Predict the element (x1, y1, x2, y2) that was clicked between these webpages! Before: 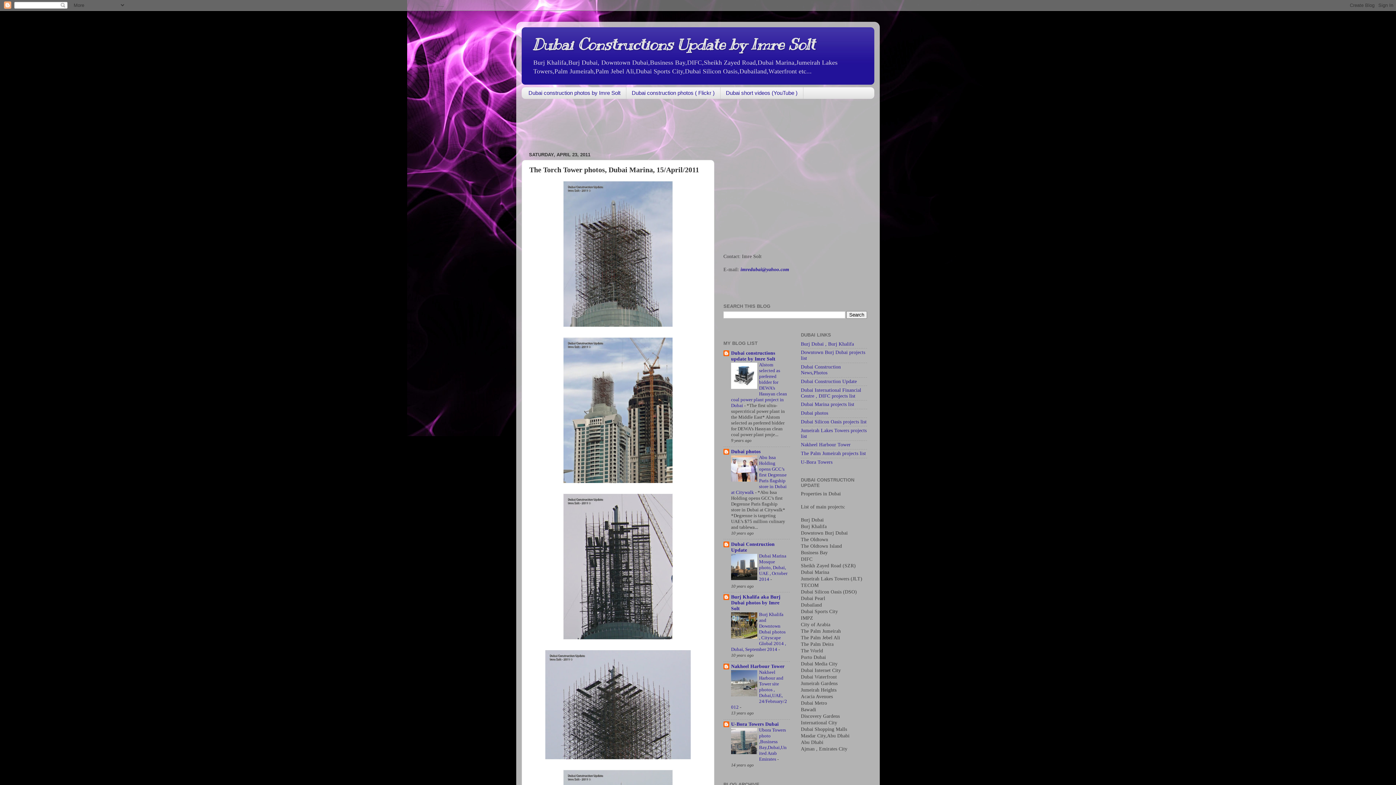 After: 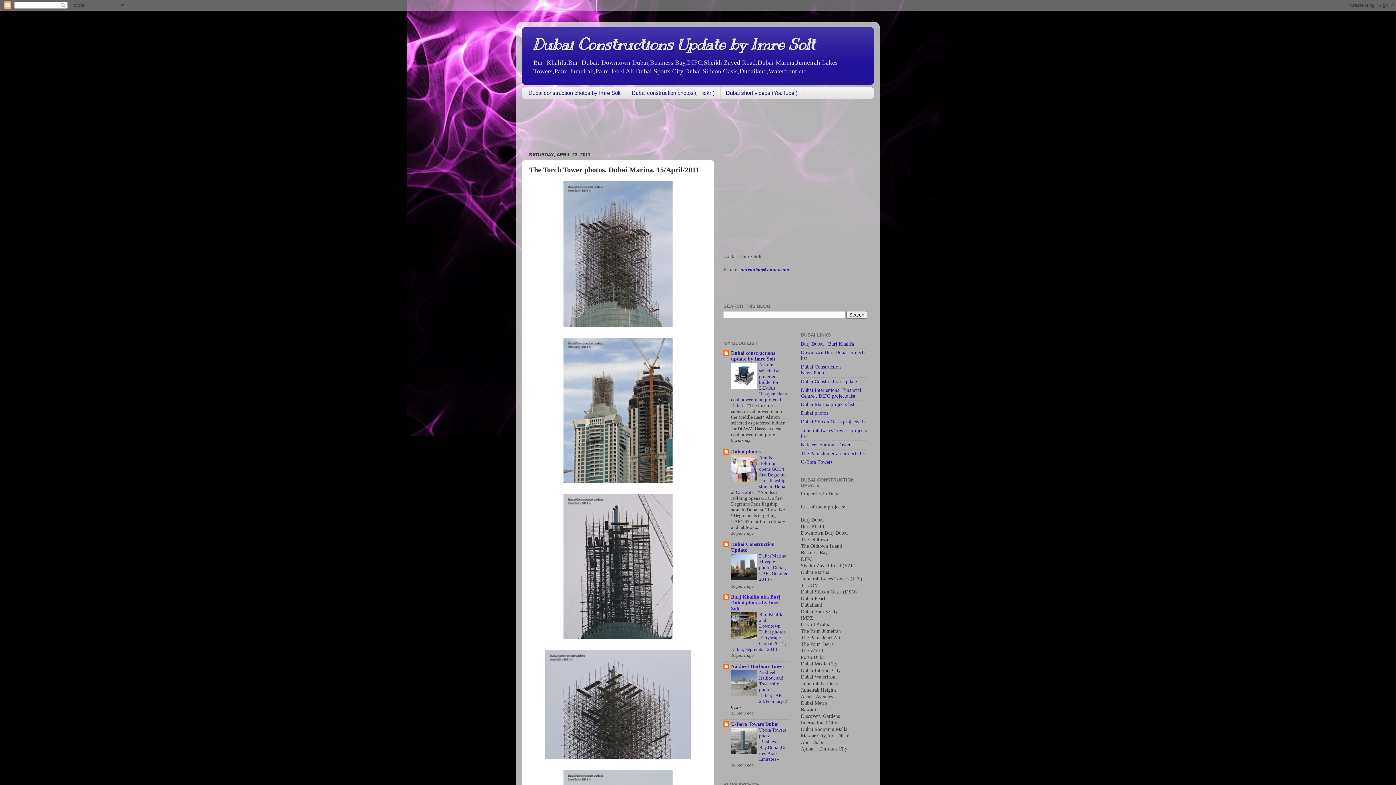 Action: label: Burj Khalifa aka Burj Dubai photos by Imre Solt bbox: (731, 594, 780, 611)